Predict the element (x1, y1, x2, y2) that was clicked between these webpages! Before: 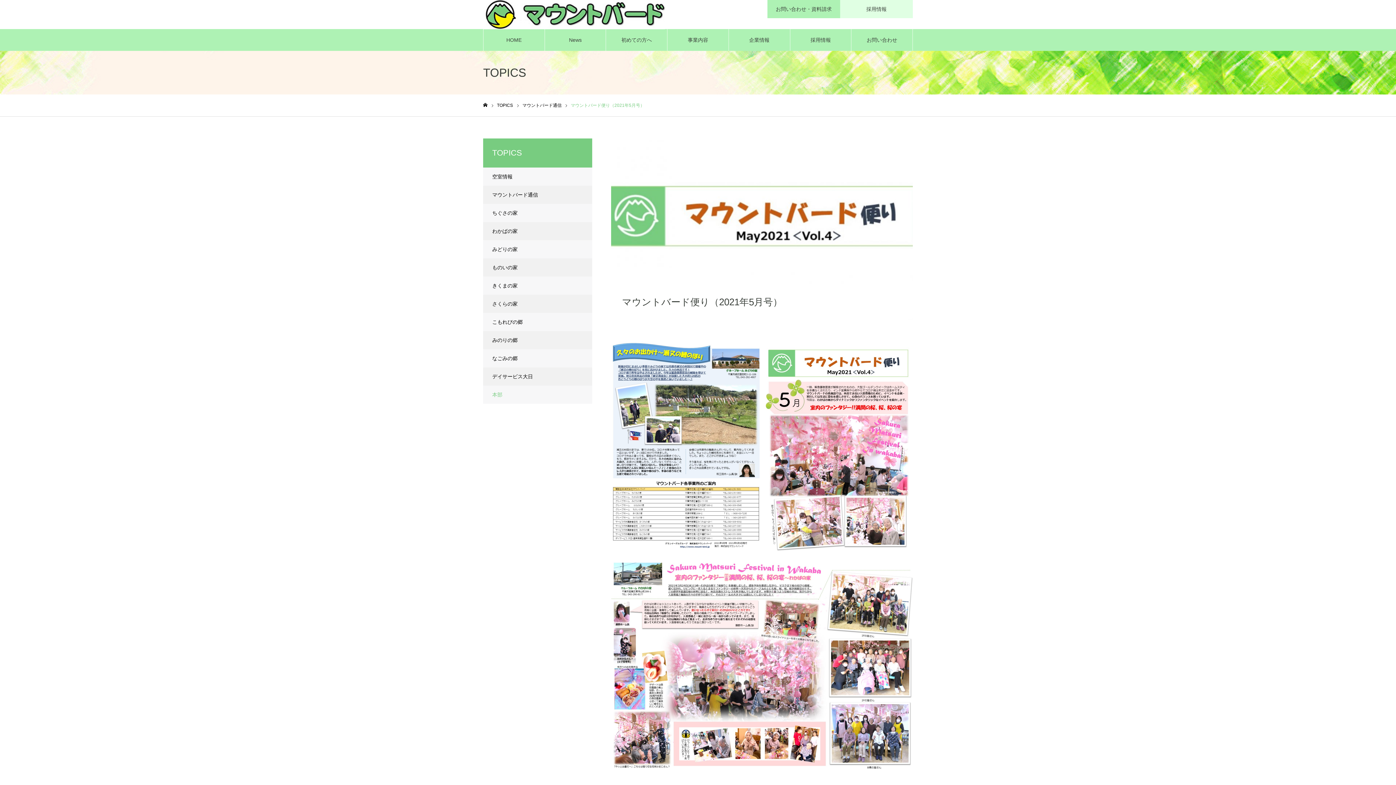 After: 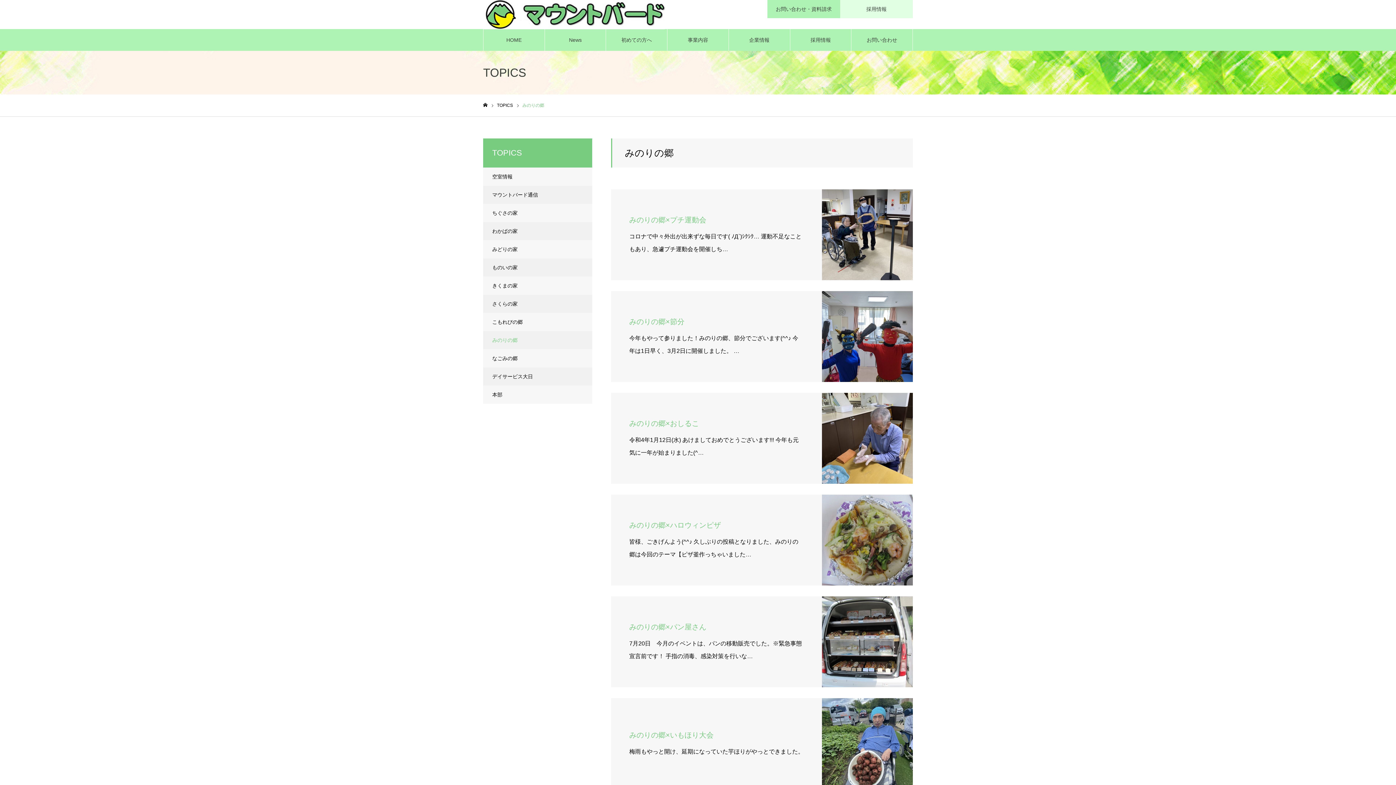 Action: label: みのりの郷 bbox: (483, 331, 592, 349)